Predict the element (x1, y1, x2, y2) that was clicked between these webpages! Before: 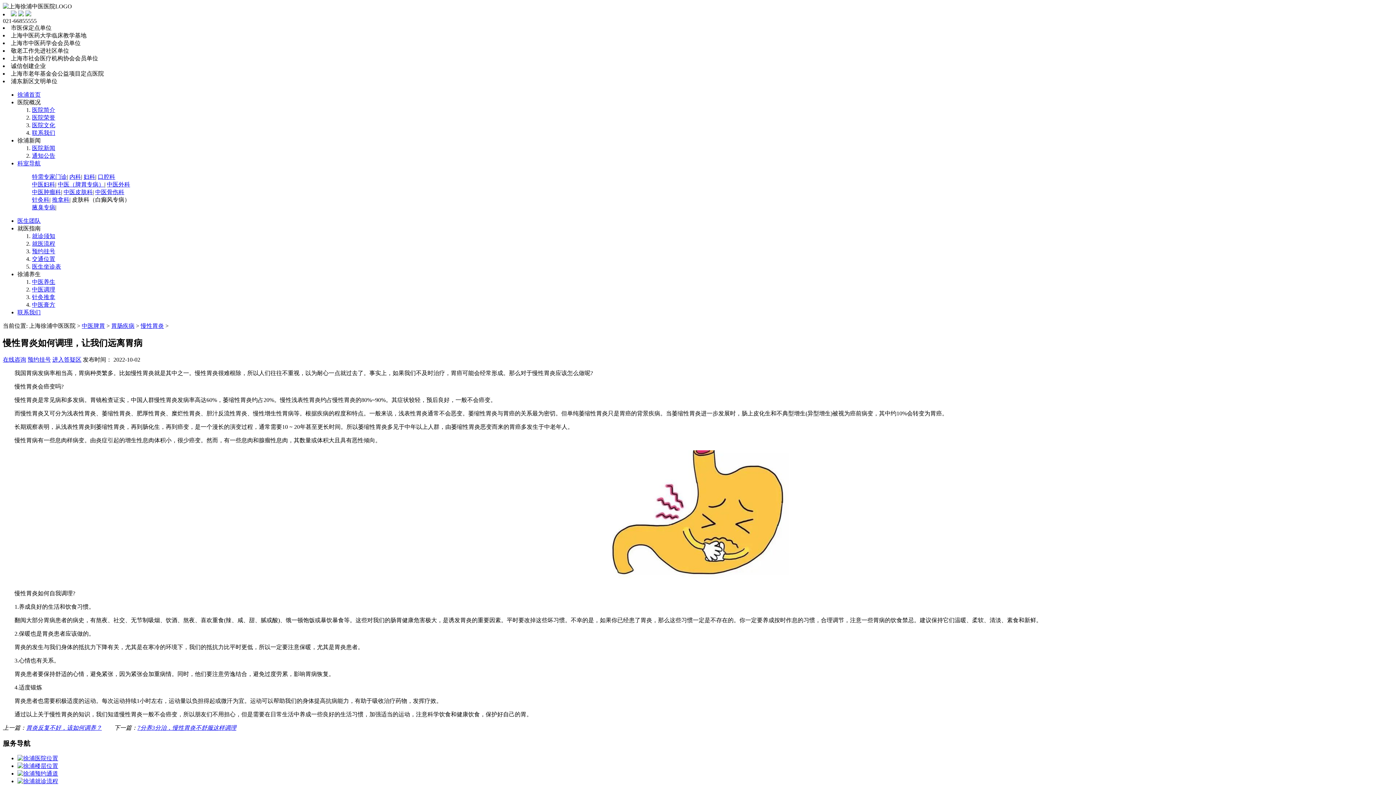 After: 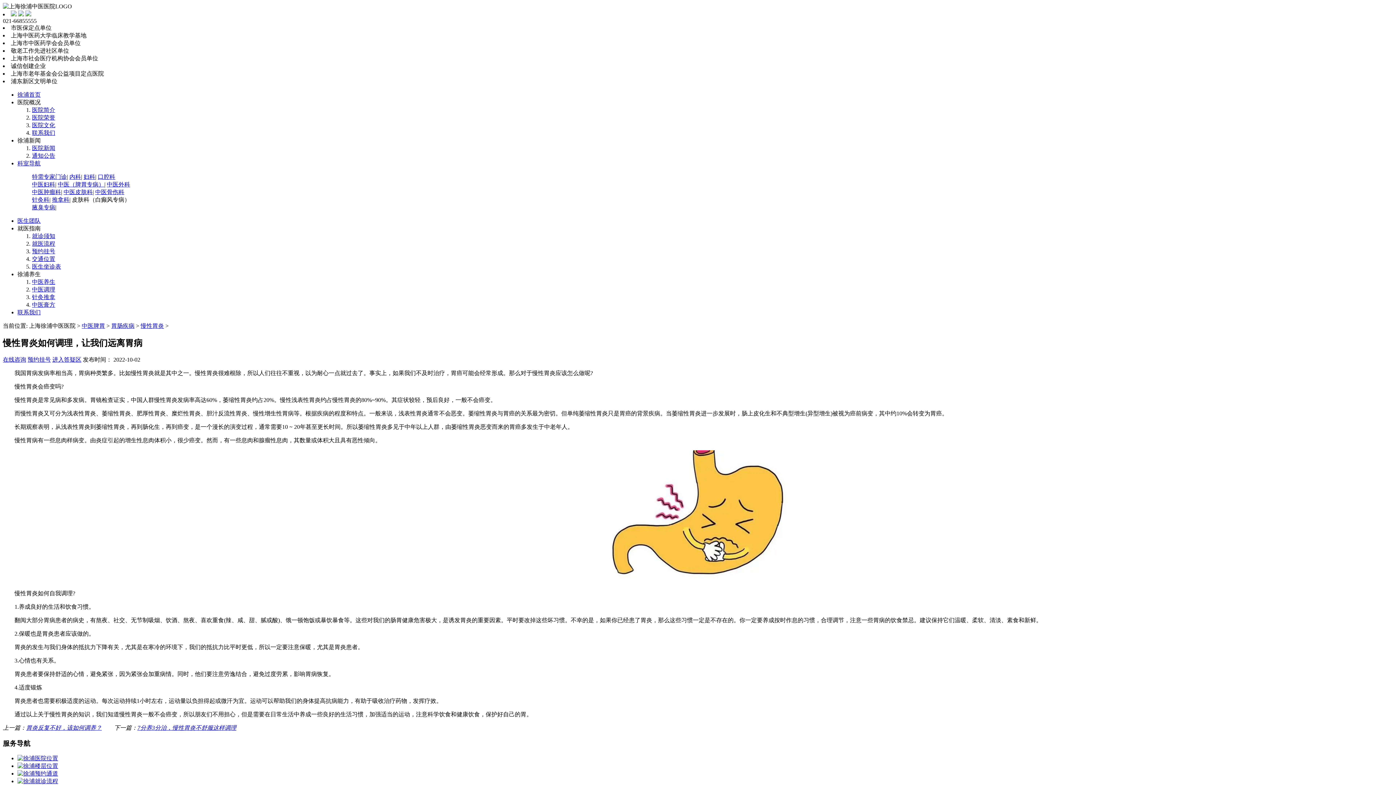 Action: bbox: (111, 322, 134, 329) label: 胃肠疾病